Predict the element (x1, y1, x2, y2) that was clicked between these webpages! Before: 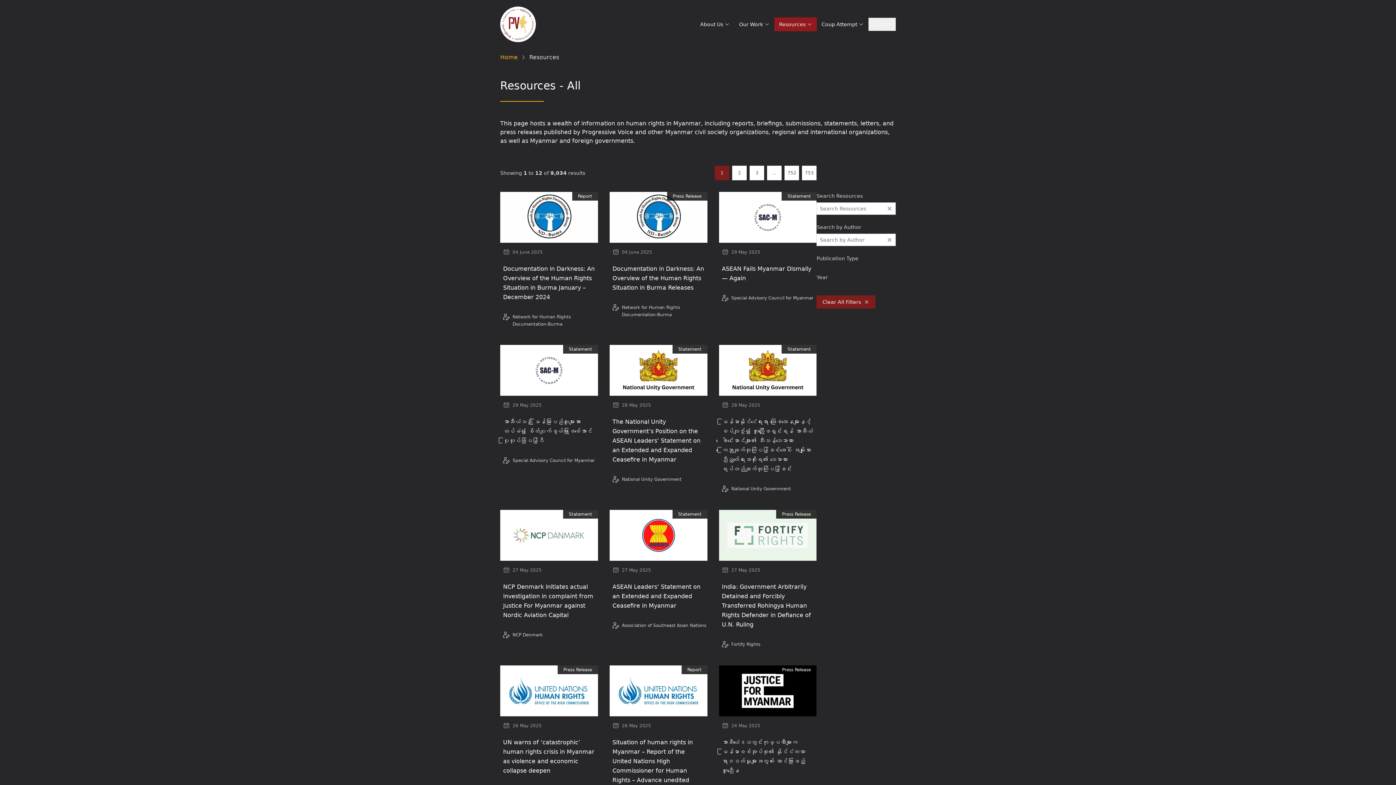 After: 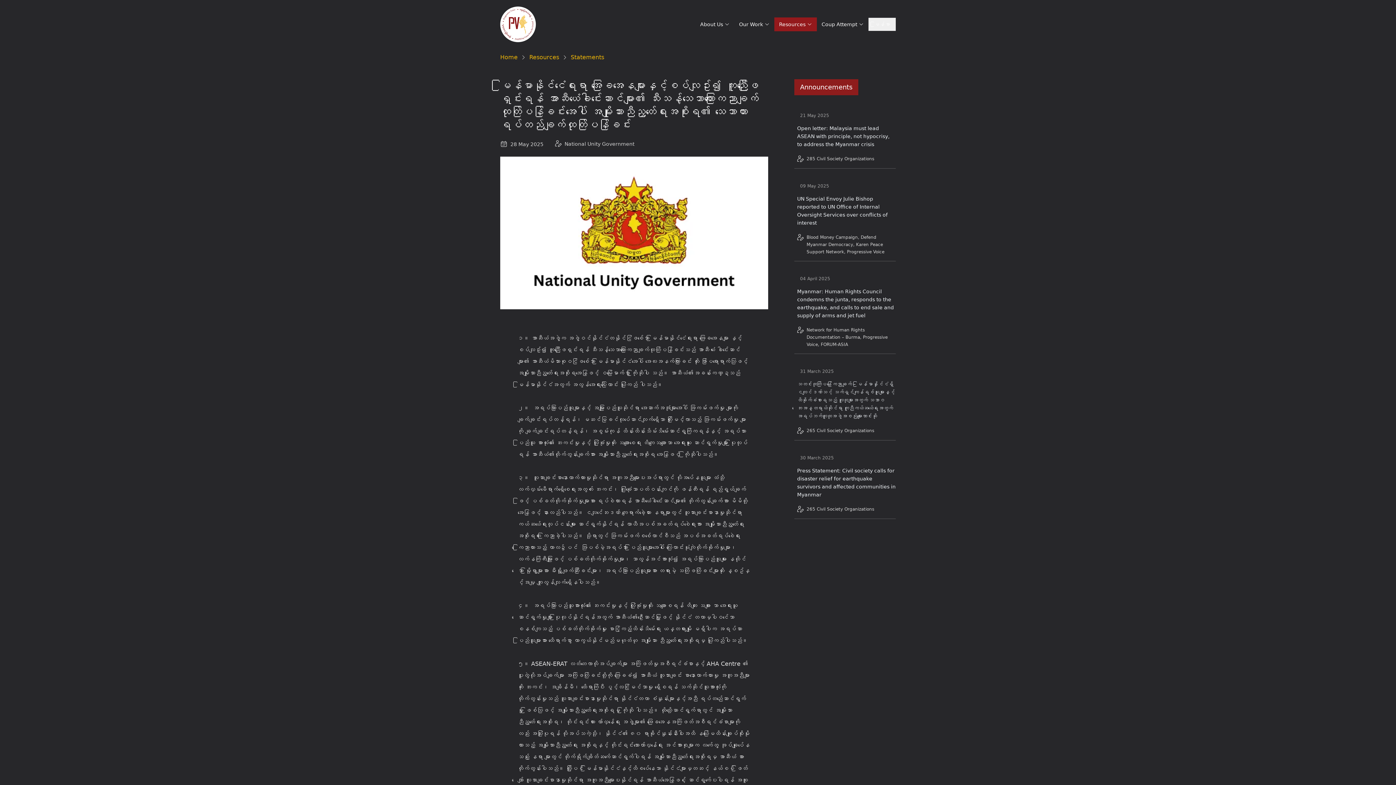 Action: bbox: (719, 417, 816, 482) label: မြန်မာနိုင်ငံရေးရာ အခြေအနေများနှင့်စပ်လျဥ်း၍ ကူညီဖြေရှင်းရန် အာဆီယံခေါင်းဆောင်များ၏ သီးသန့်သဘောထားကြေညာချက်ထုတ်ပြန်ခြင်းအပေါ်  အမျိုးသားညီညွတ်ရေးအစိုးရ၏ သဘောထားရပ်တည်ချက်ထုတ်ပြန်ခြင်း